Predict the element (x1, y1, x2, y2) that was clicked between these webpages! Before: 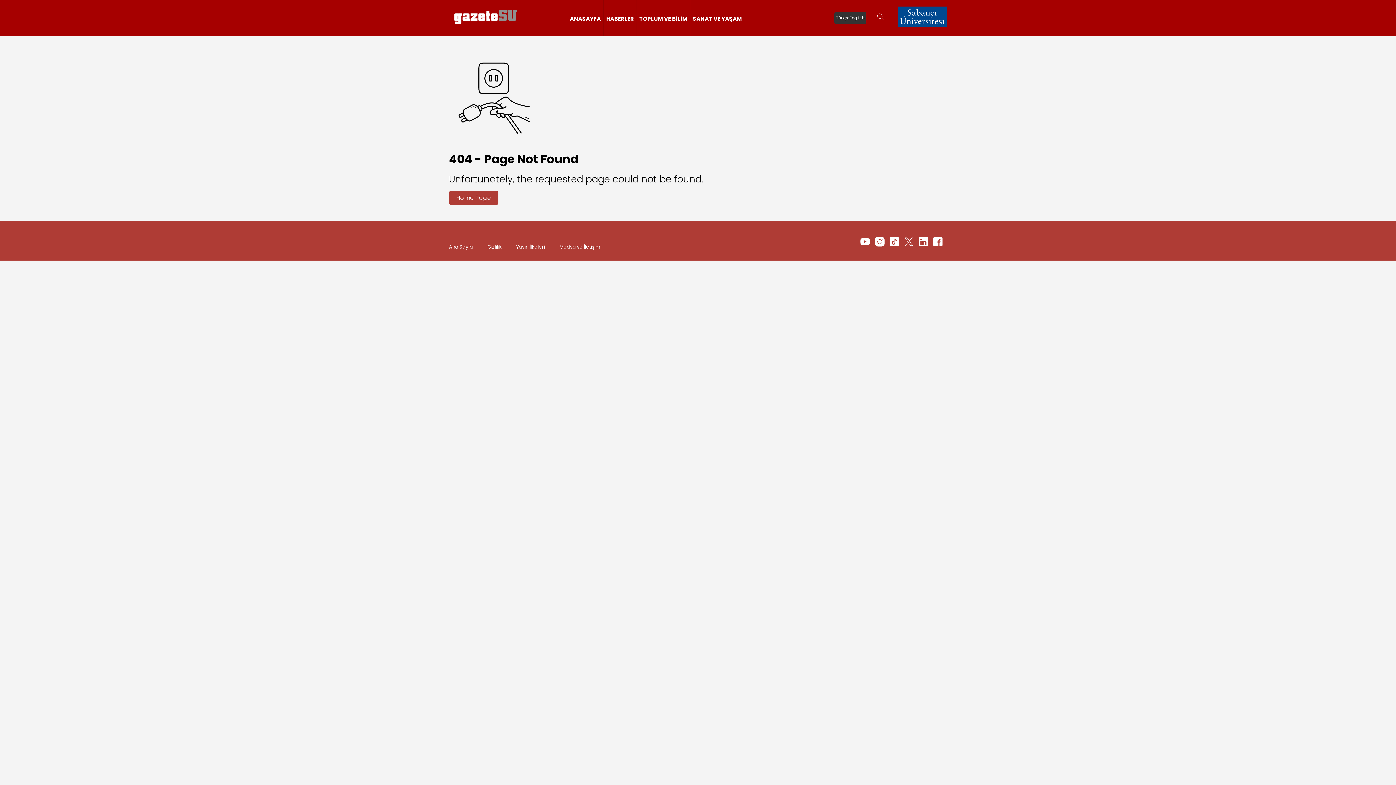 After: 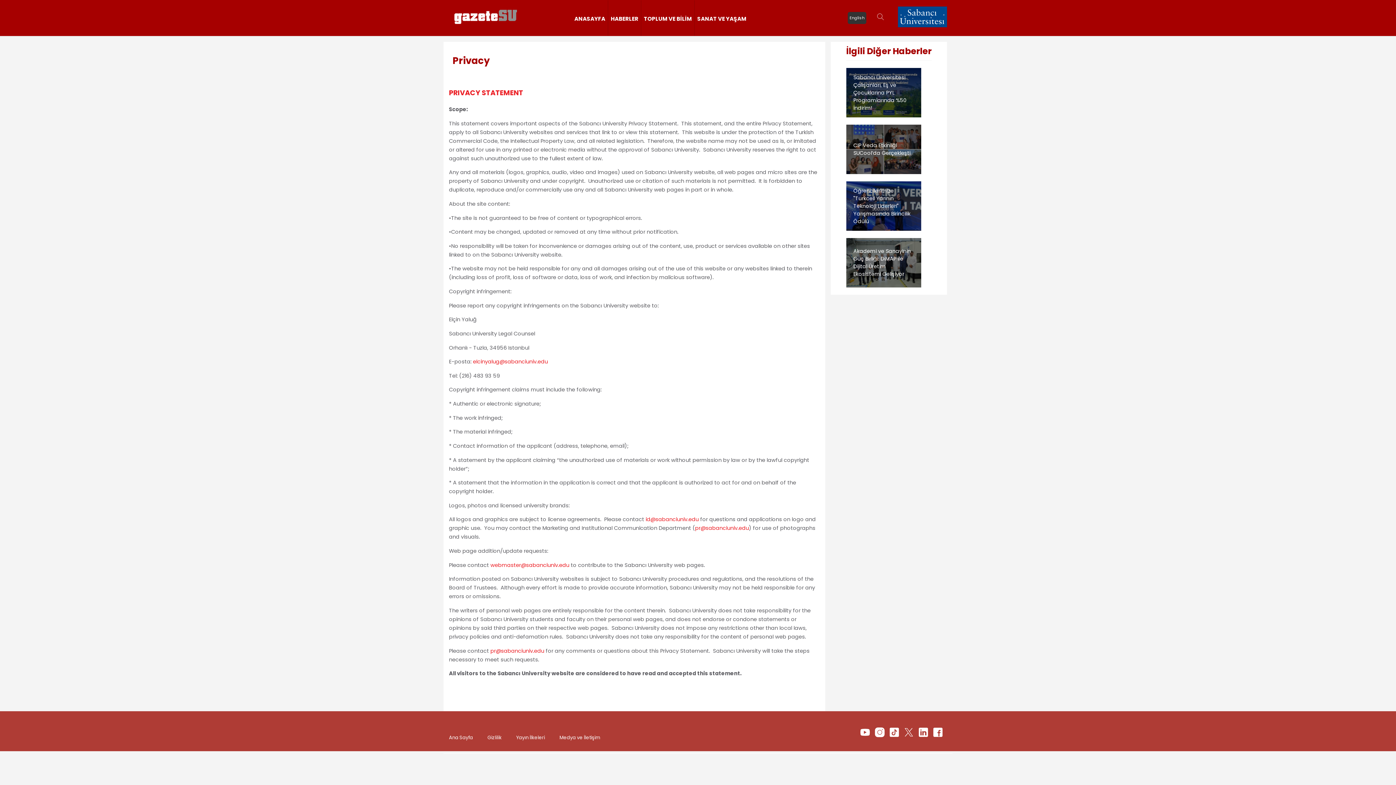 Action: label: Gizlilik bbox: (487, 243, 501, 250)